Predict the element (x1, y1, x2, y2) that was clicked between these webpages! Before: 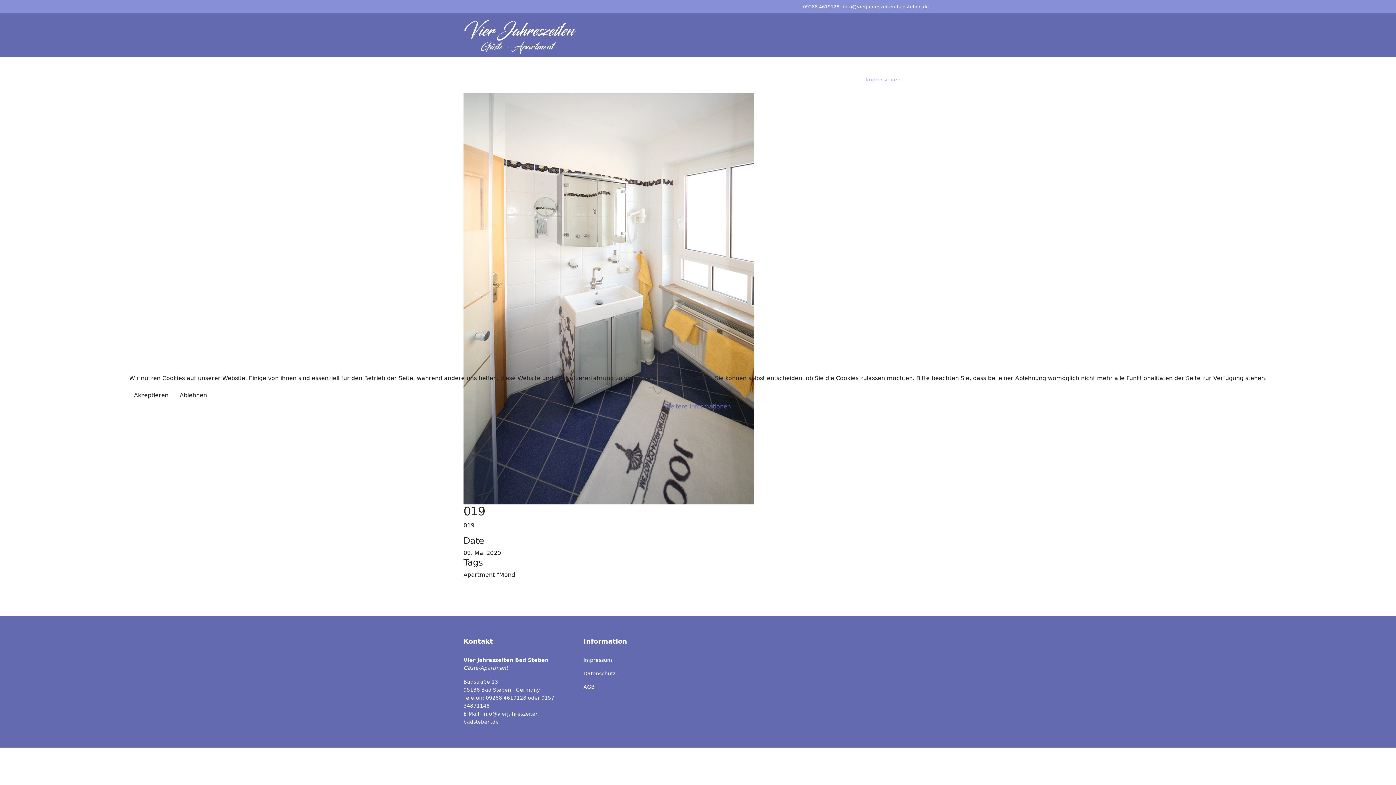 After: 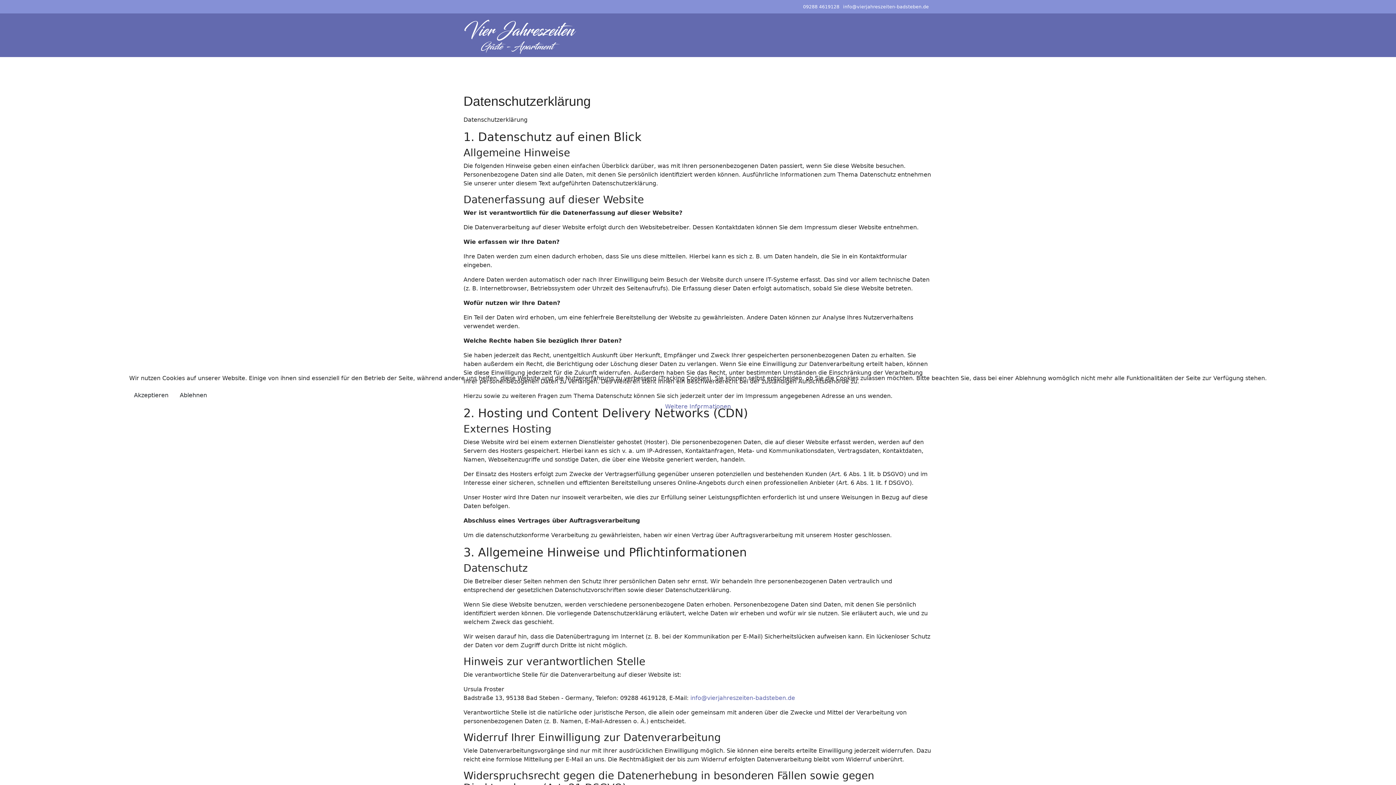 Action: bbox: (665, 403, 731, 410) label: Weitere Informationen